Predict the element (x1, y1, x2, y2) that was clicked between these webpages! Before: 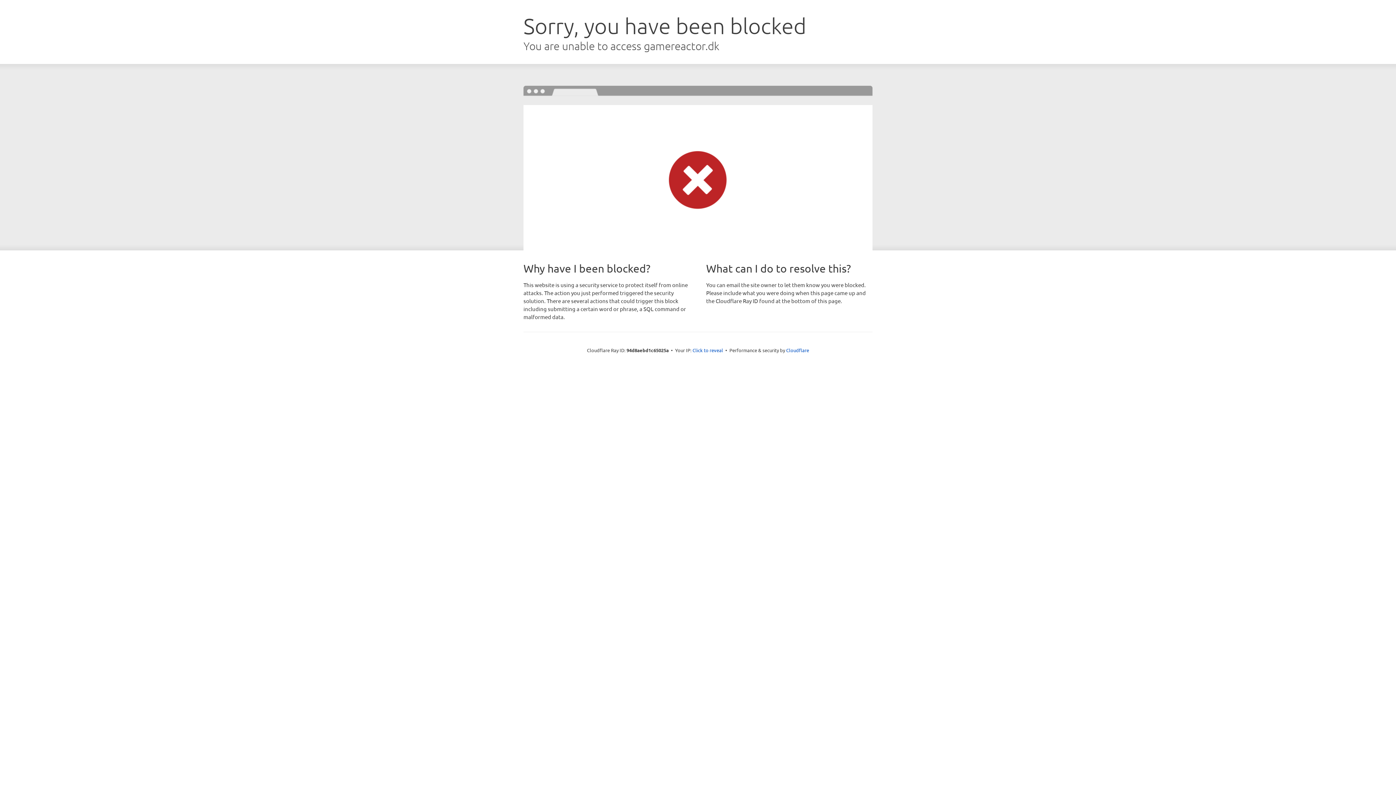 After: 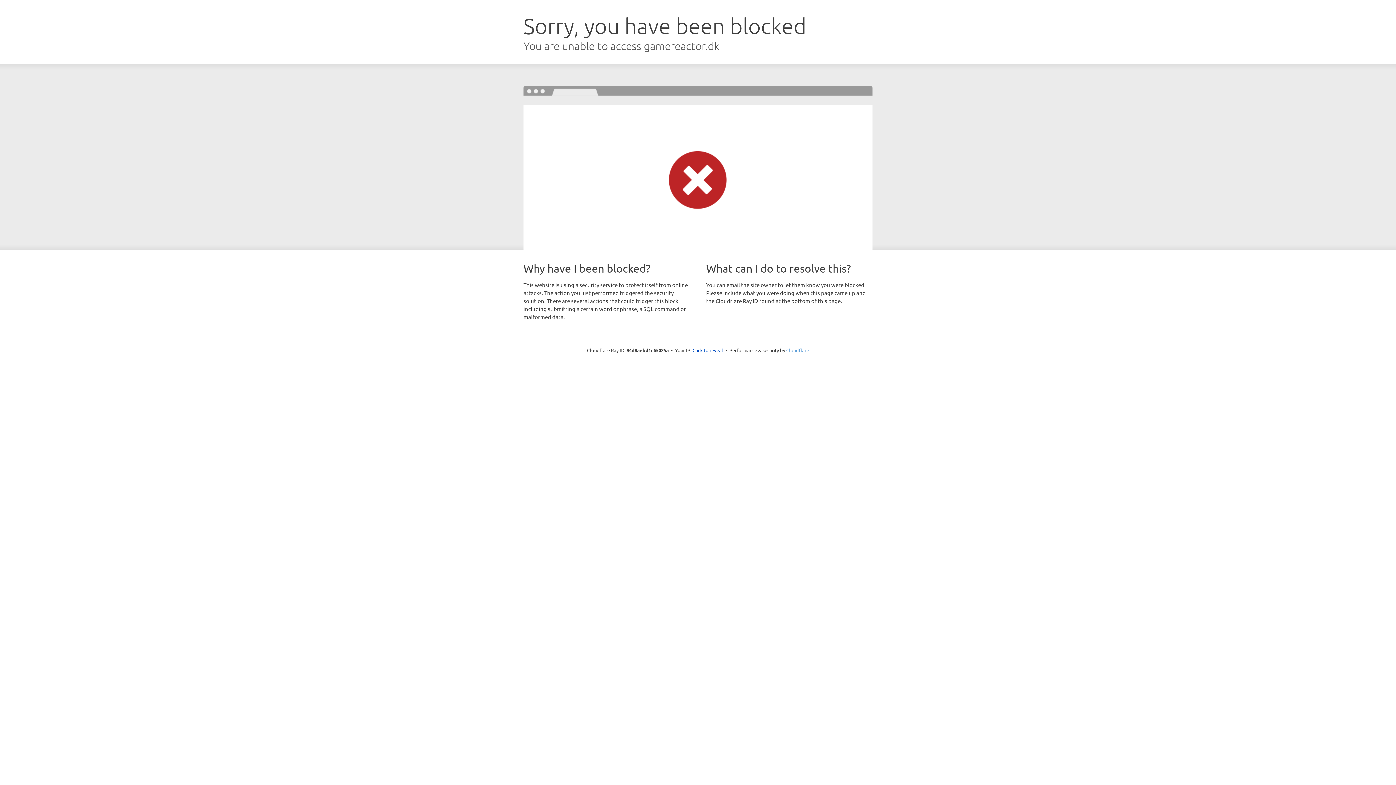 Action: bbox: (786, 347, 809, 353) label: Cloudflare